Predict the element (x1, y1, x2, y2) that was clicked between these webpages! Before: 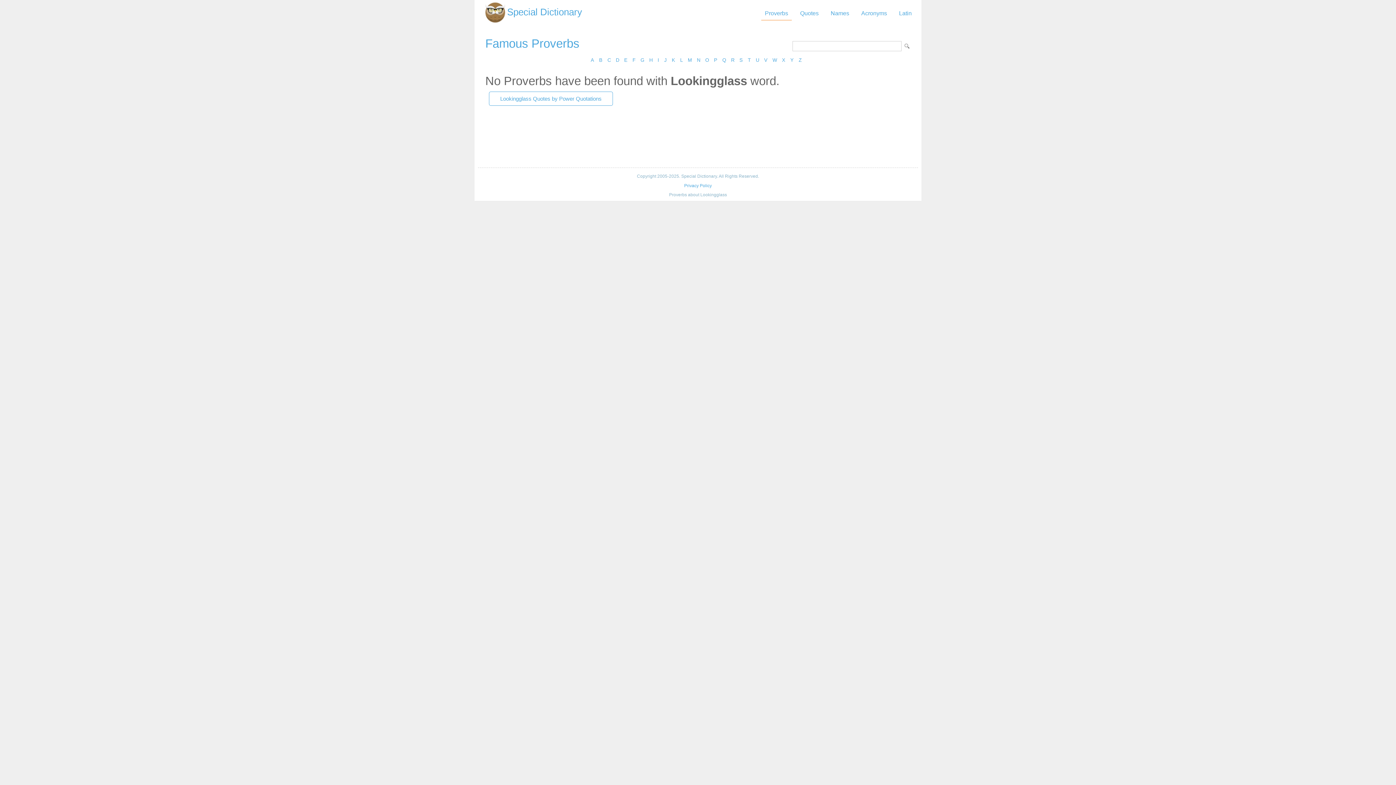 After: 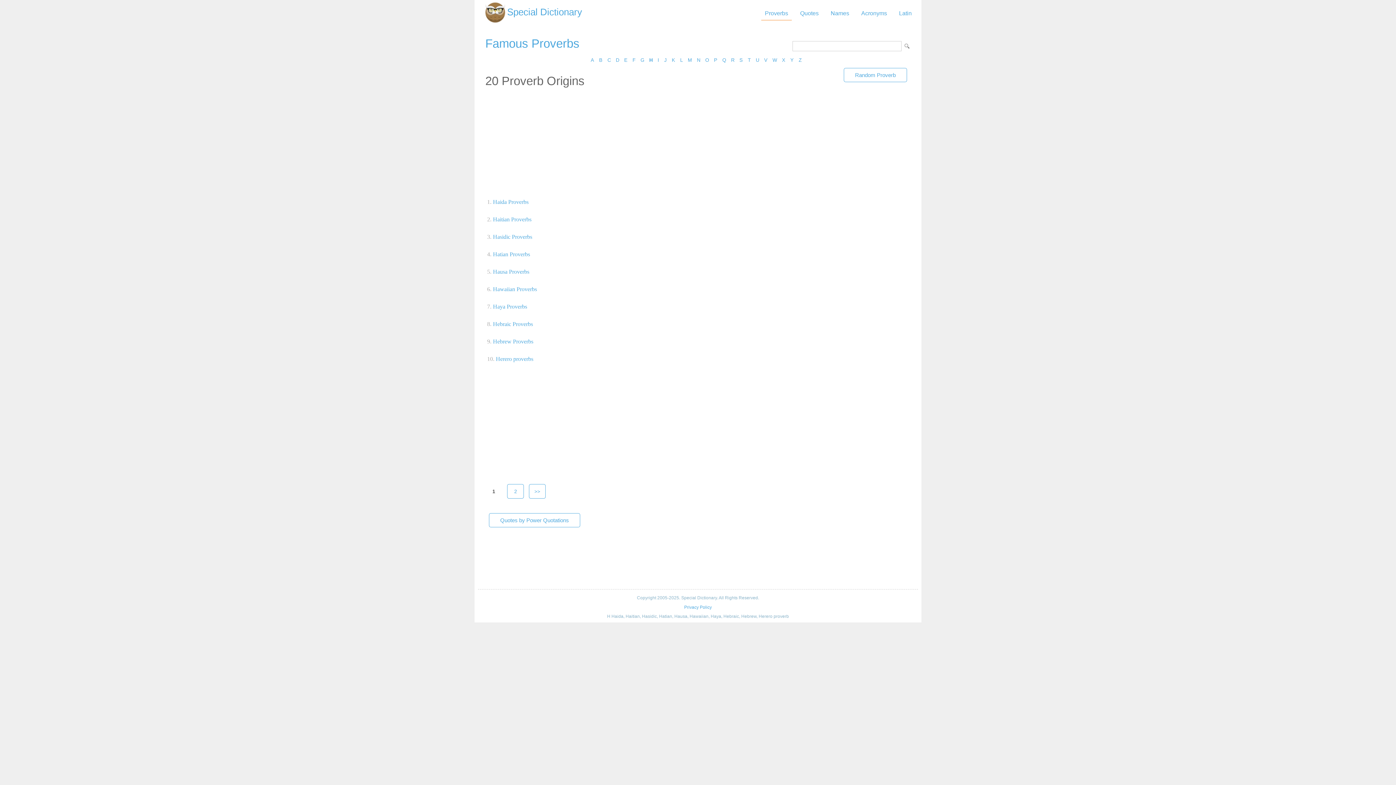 Action: bbox: (649, 57, 652, 62) label: H